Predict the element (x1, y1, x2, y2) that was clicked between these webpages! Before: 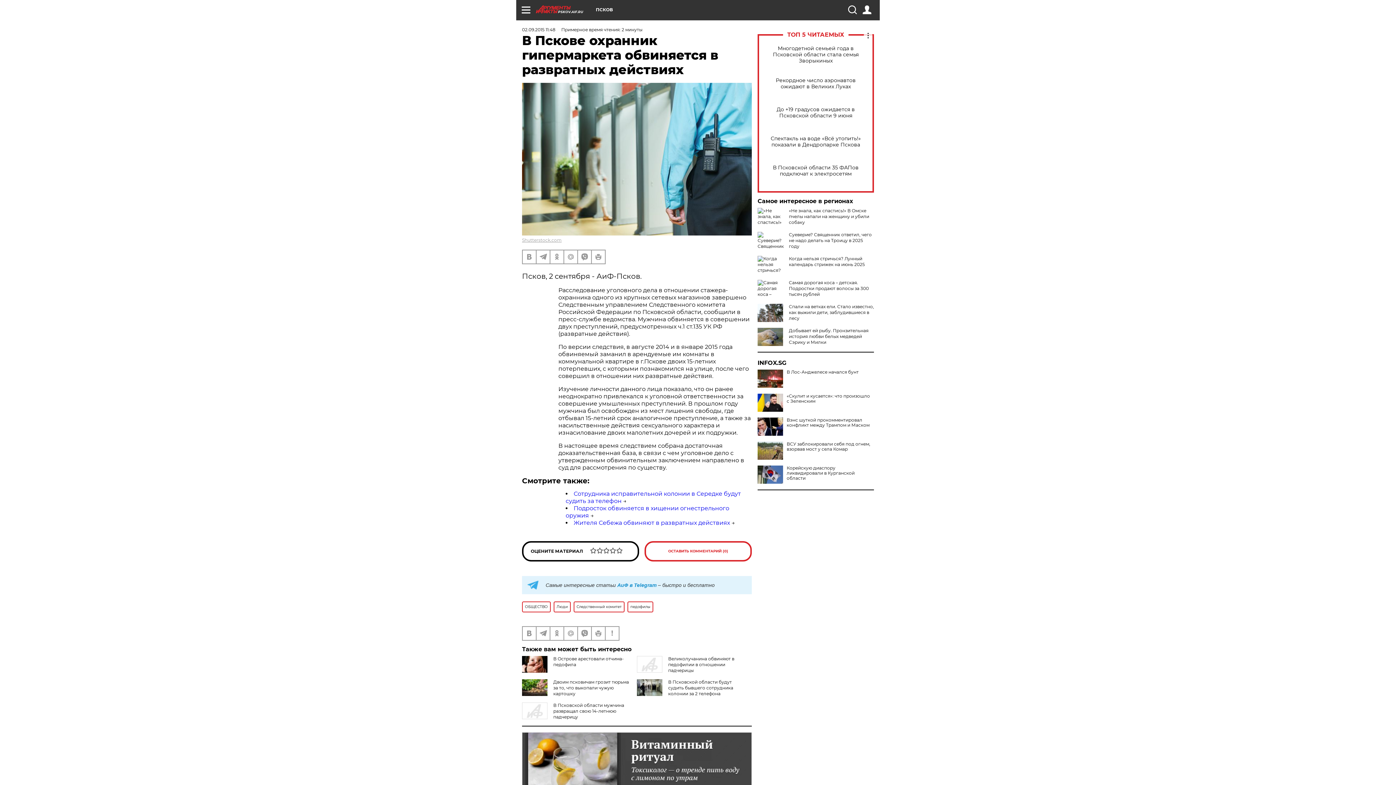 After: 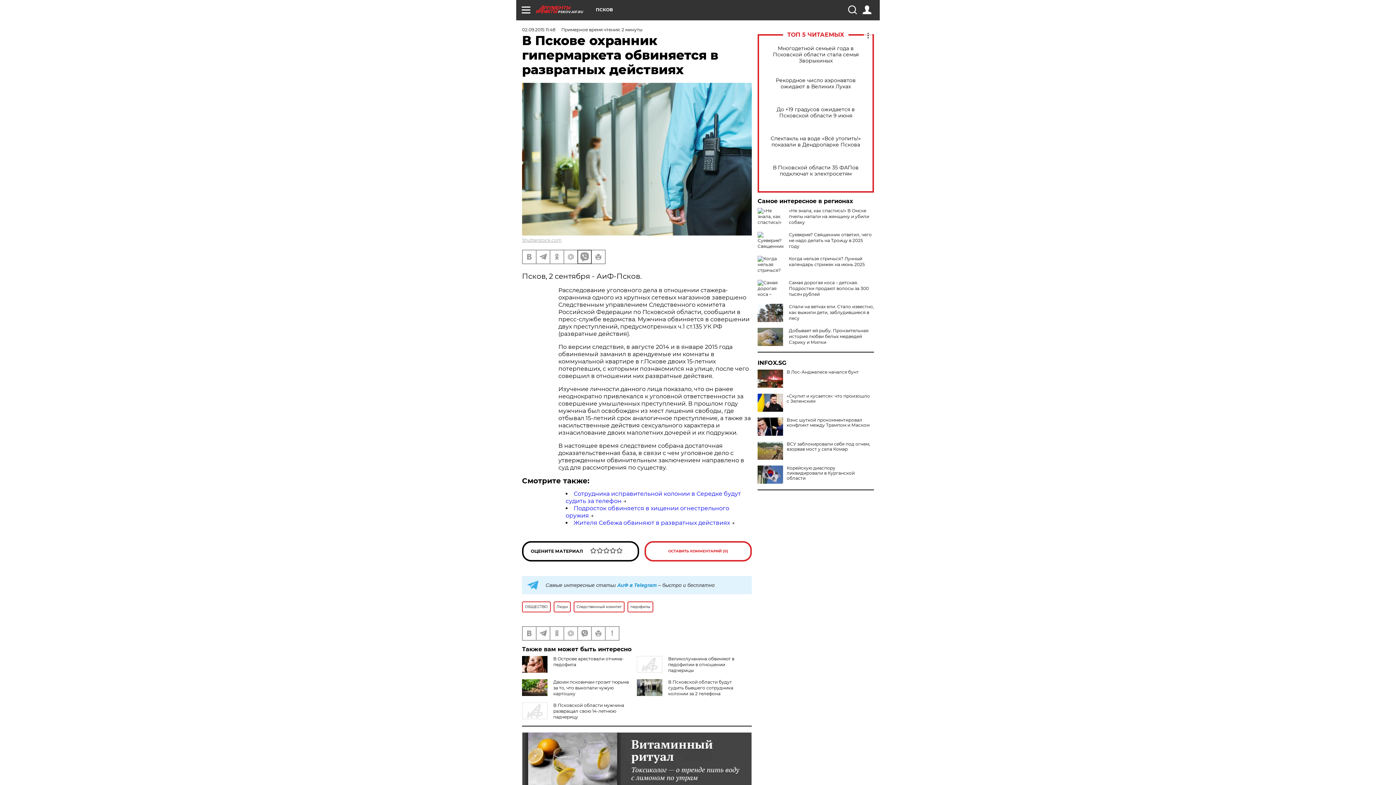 Action: bbox: (578, 250, 591, 263)